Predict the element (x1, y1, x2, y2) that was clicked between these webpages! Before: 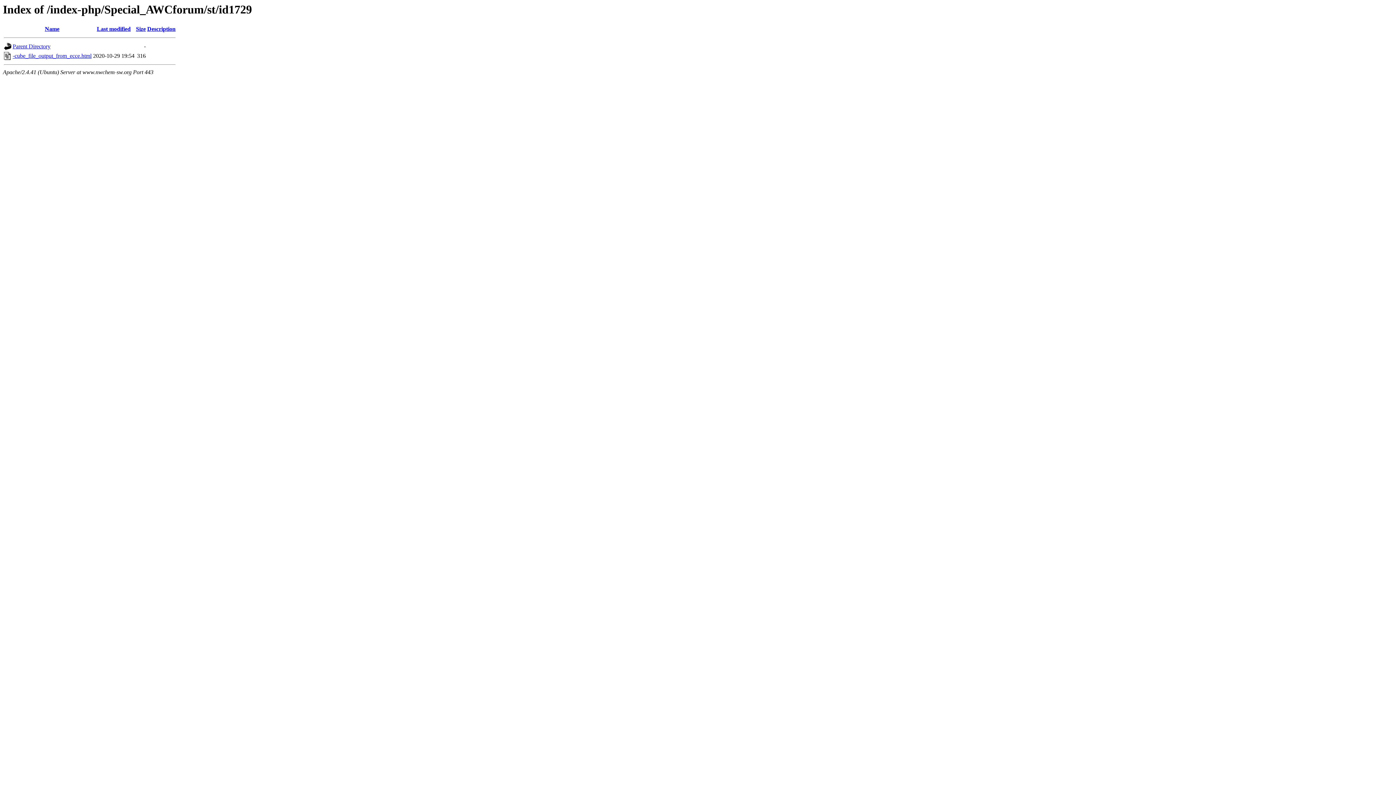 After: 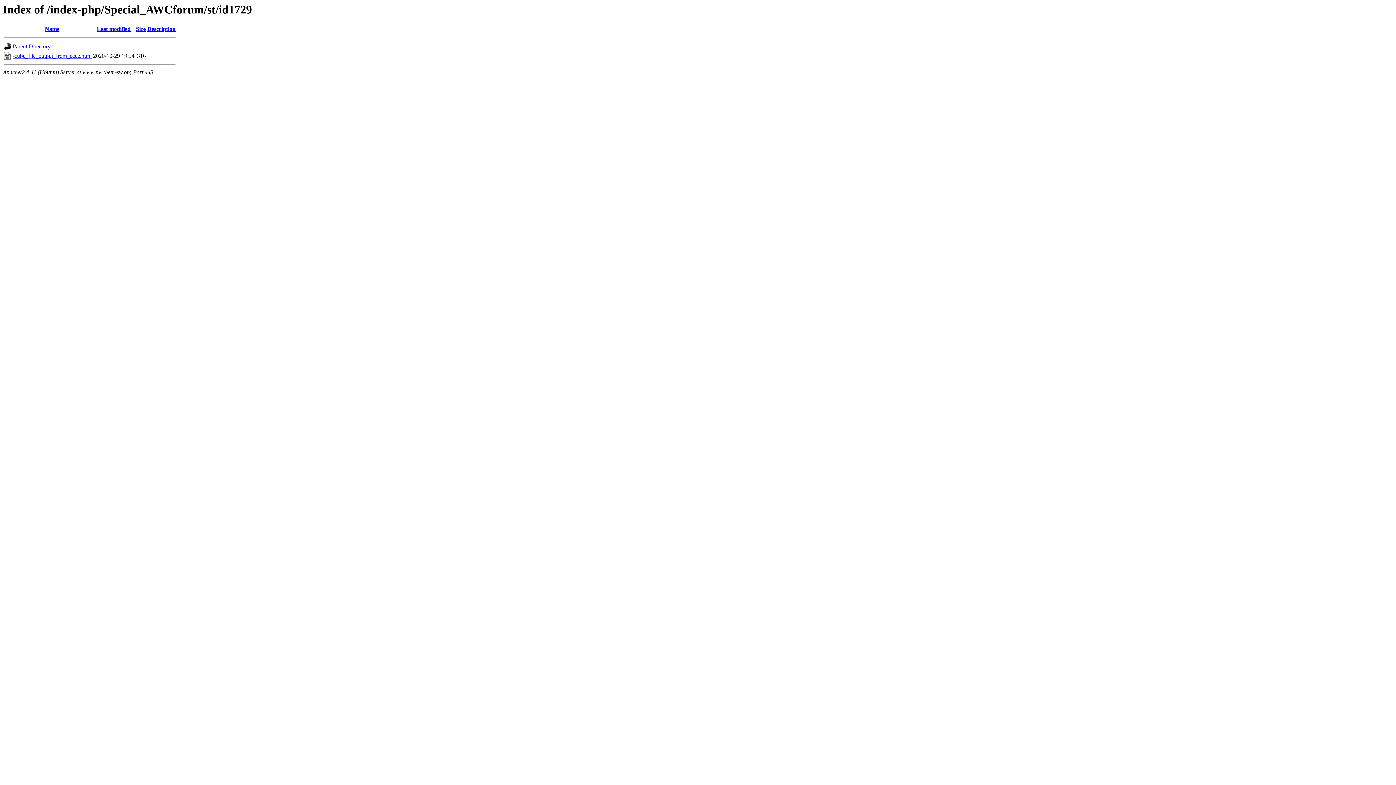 Action: bbox: (96, 25, 130, 32) label: Last modified